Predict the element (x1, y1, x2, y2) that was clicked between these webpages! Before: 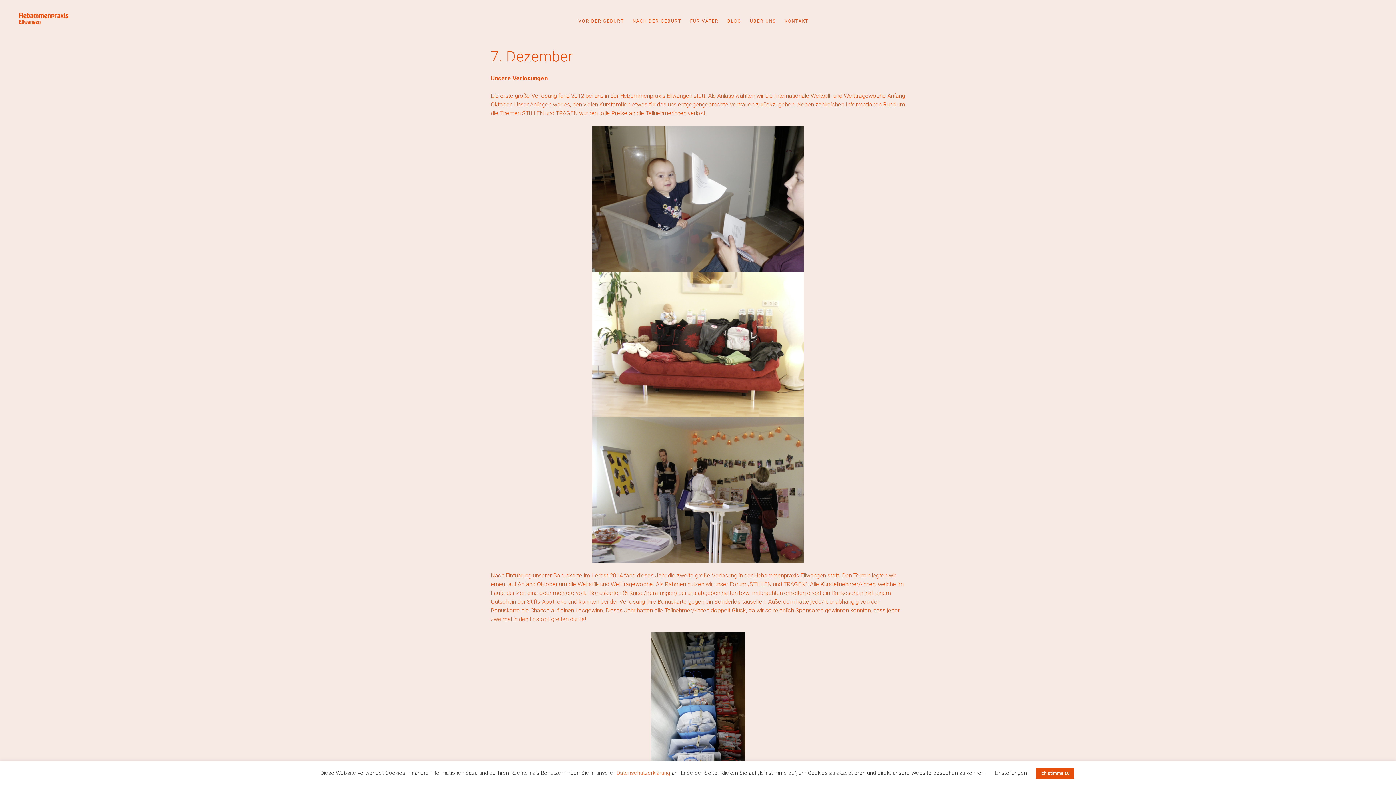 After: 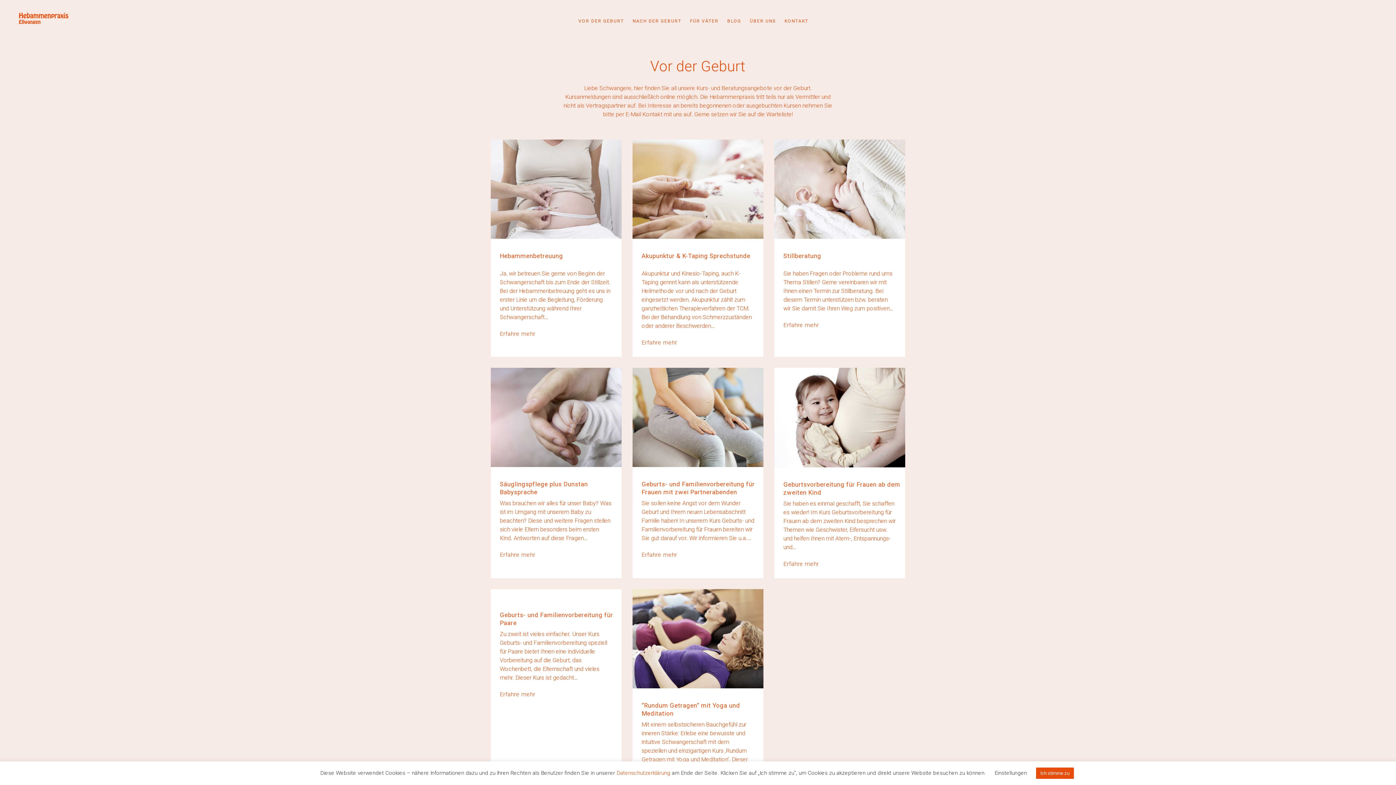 Action: label: VOR DER GEBURT bbox: (574, 2, 628, 39)